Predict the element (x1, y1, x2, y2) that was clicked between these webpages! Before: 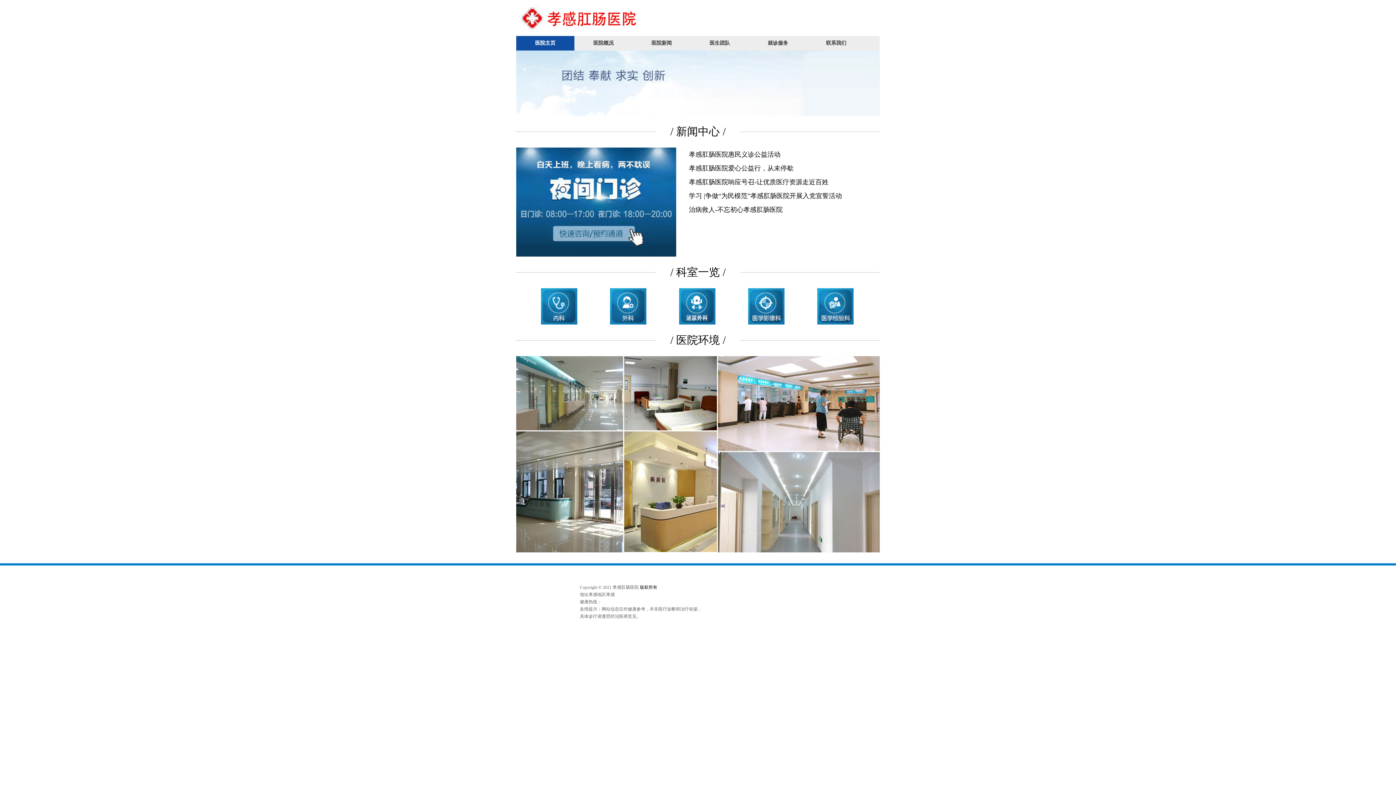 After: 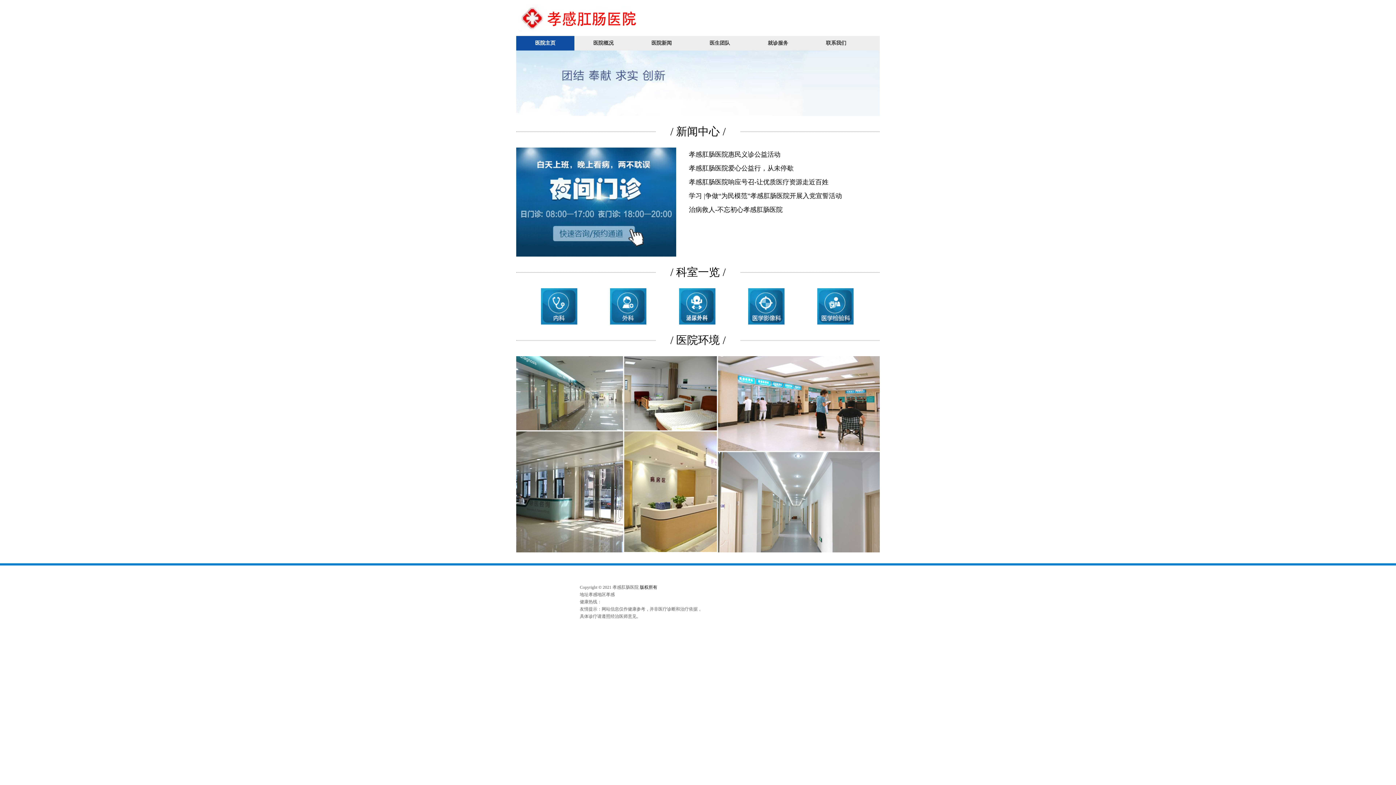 Action: label: 医院概况 bbox: (574, 36, 632, 50)